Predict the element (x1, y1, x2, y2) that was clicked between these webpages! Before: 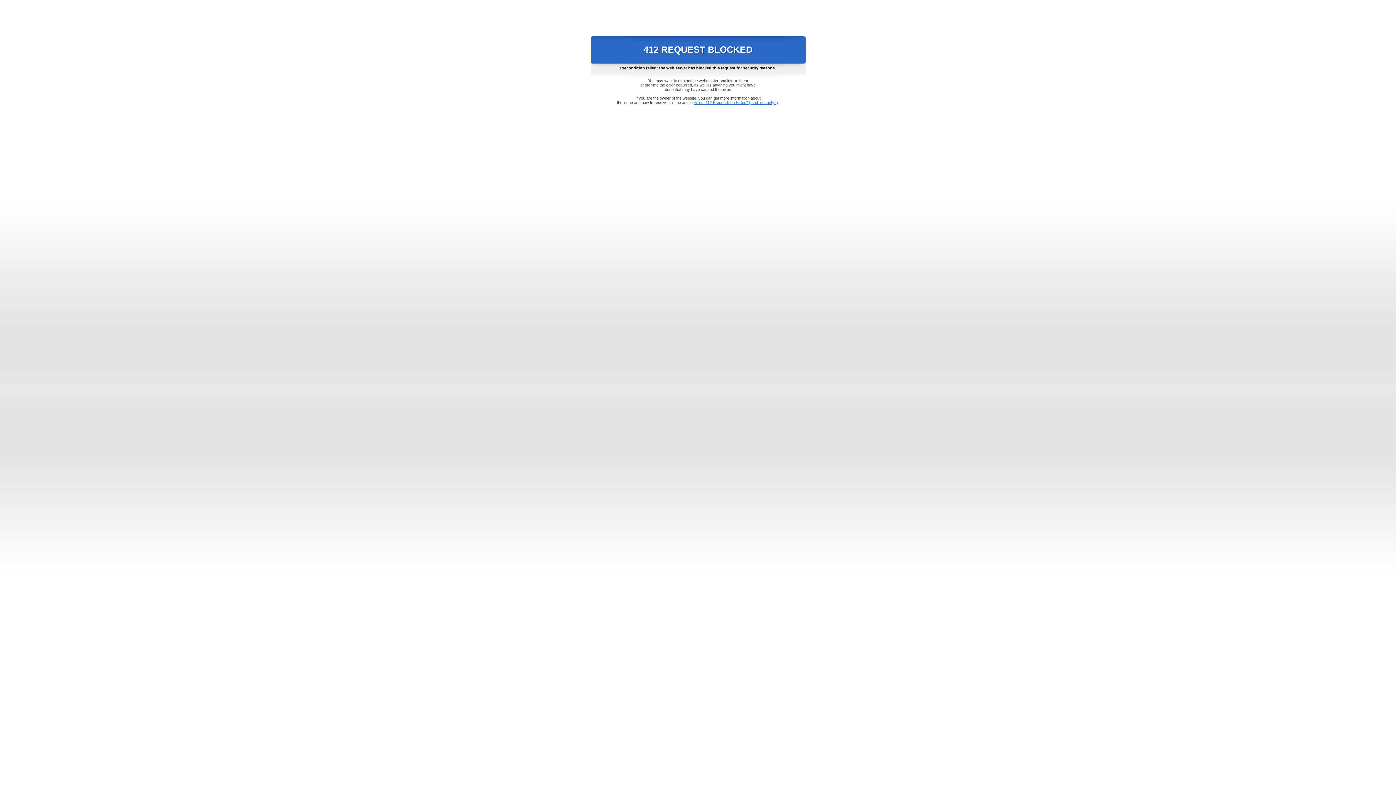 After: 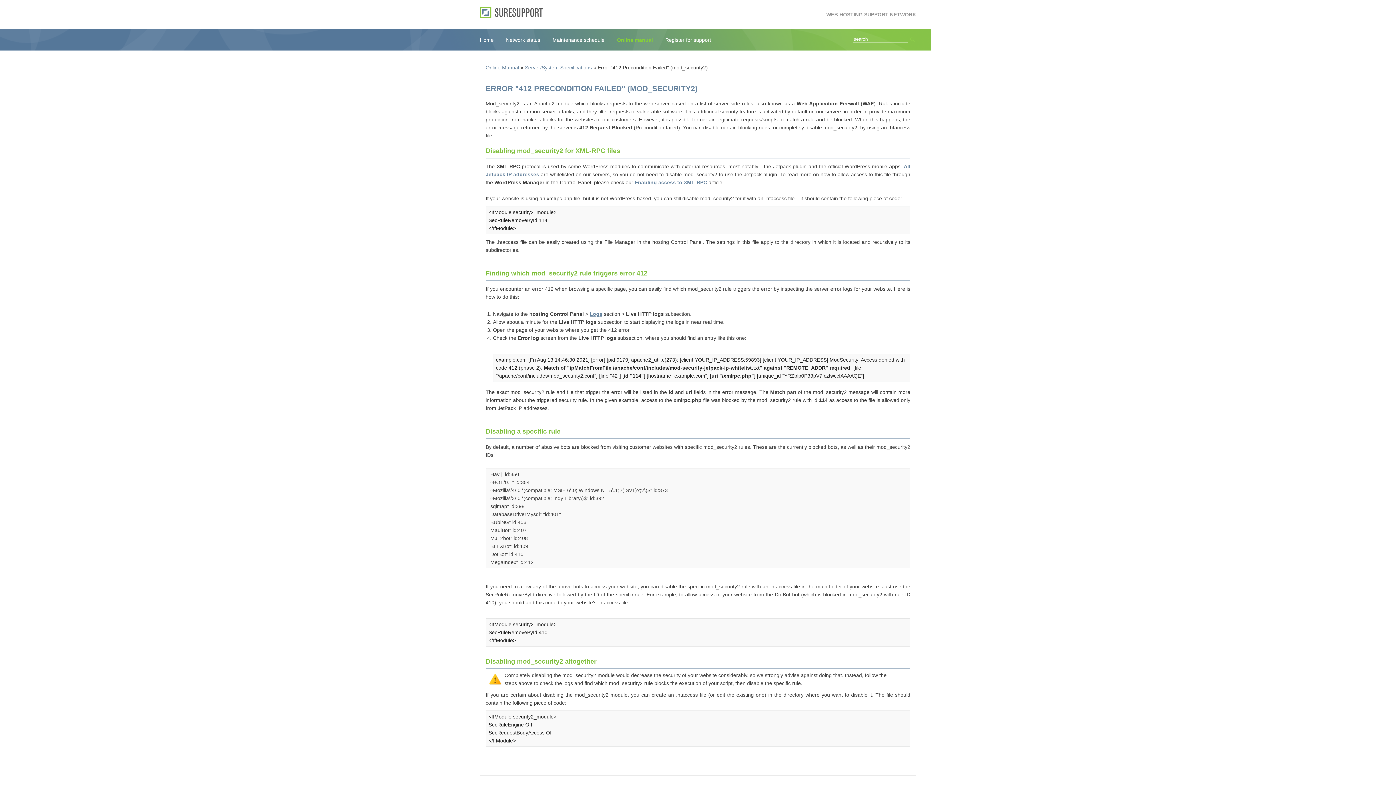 Action: label: Error "412 Precondition Failed" (mod_security2) bbox: (693, 100, 778, 104)